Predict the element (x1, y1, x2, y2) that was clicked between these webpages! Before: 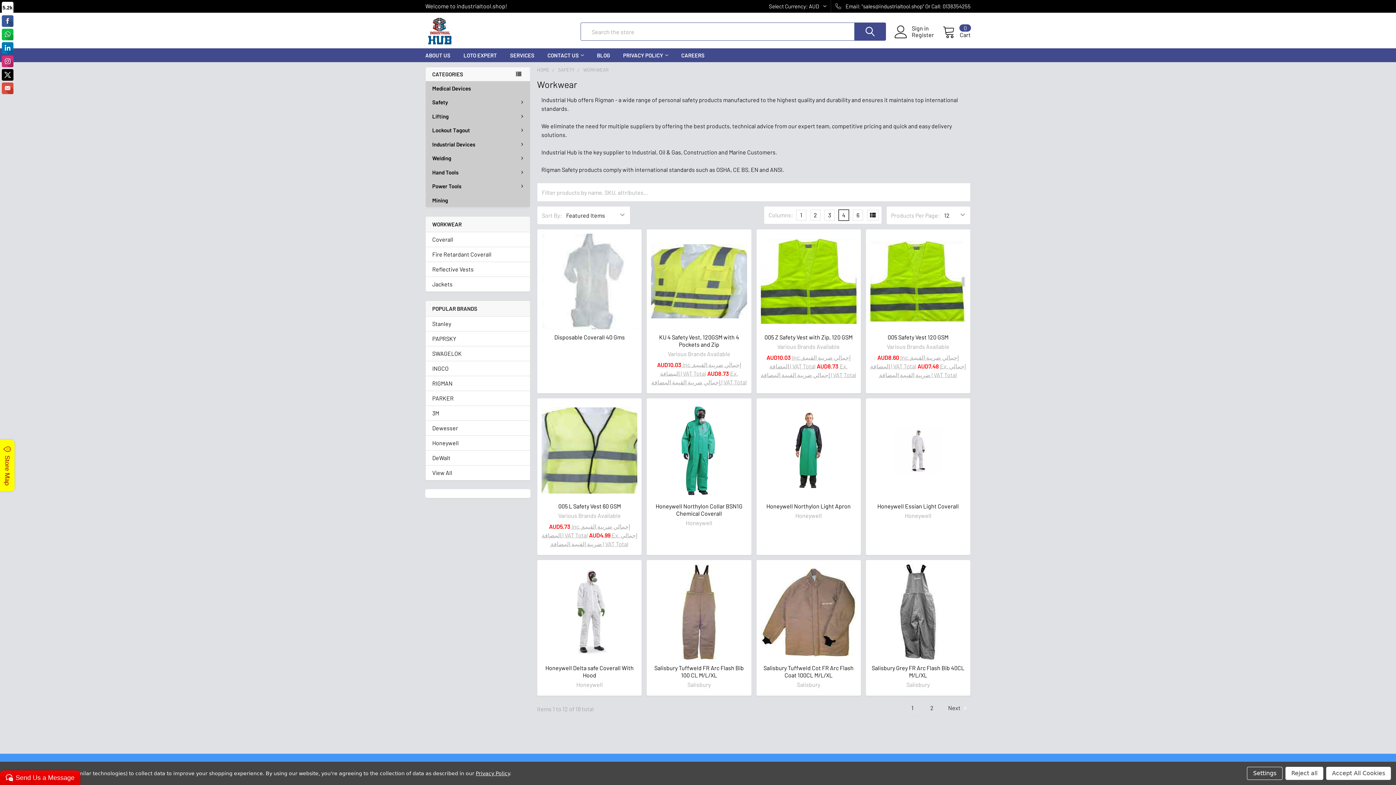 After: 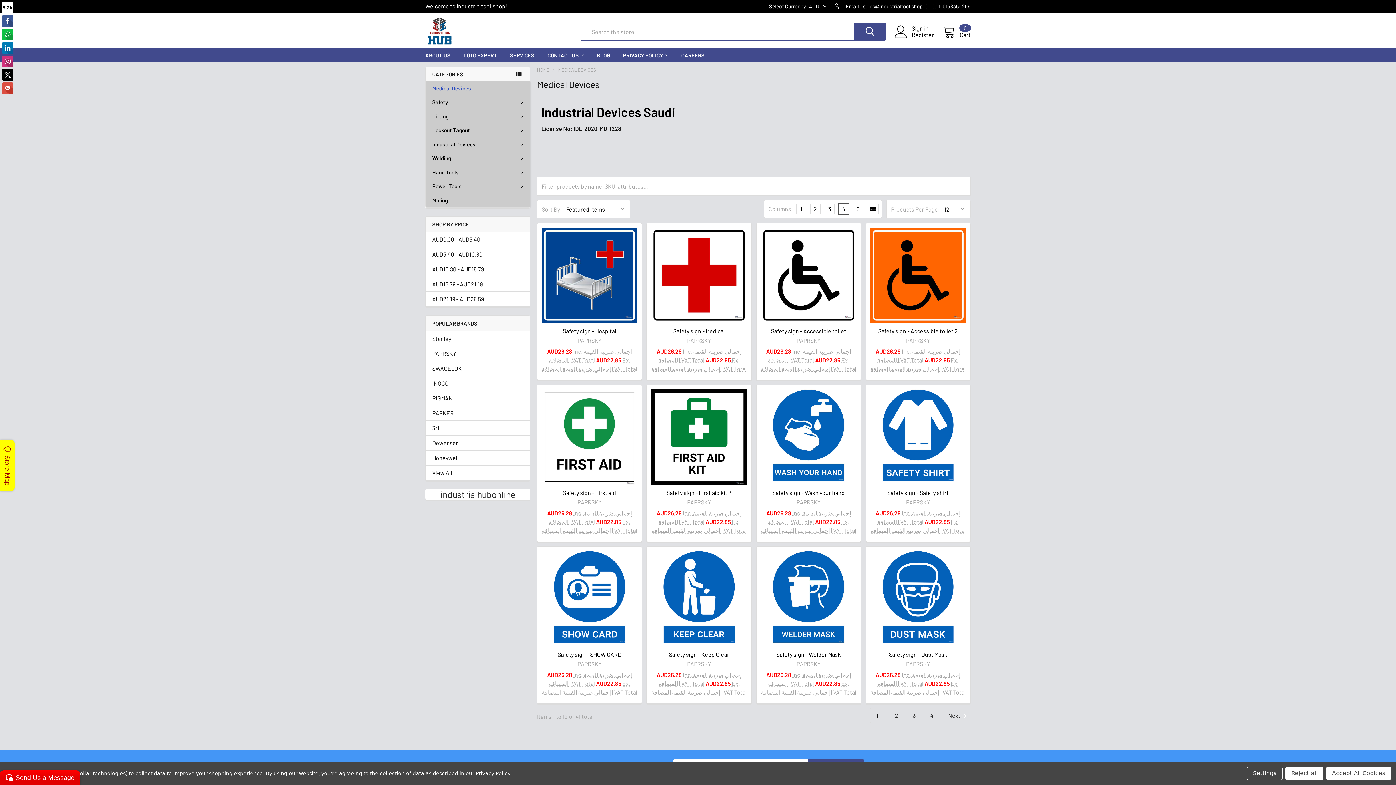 Action: label: Medical Devices bbox: (425, 81, 530, 95)